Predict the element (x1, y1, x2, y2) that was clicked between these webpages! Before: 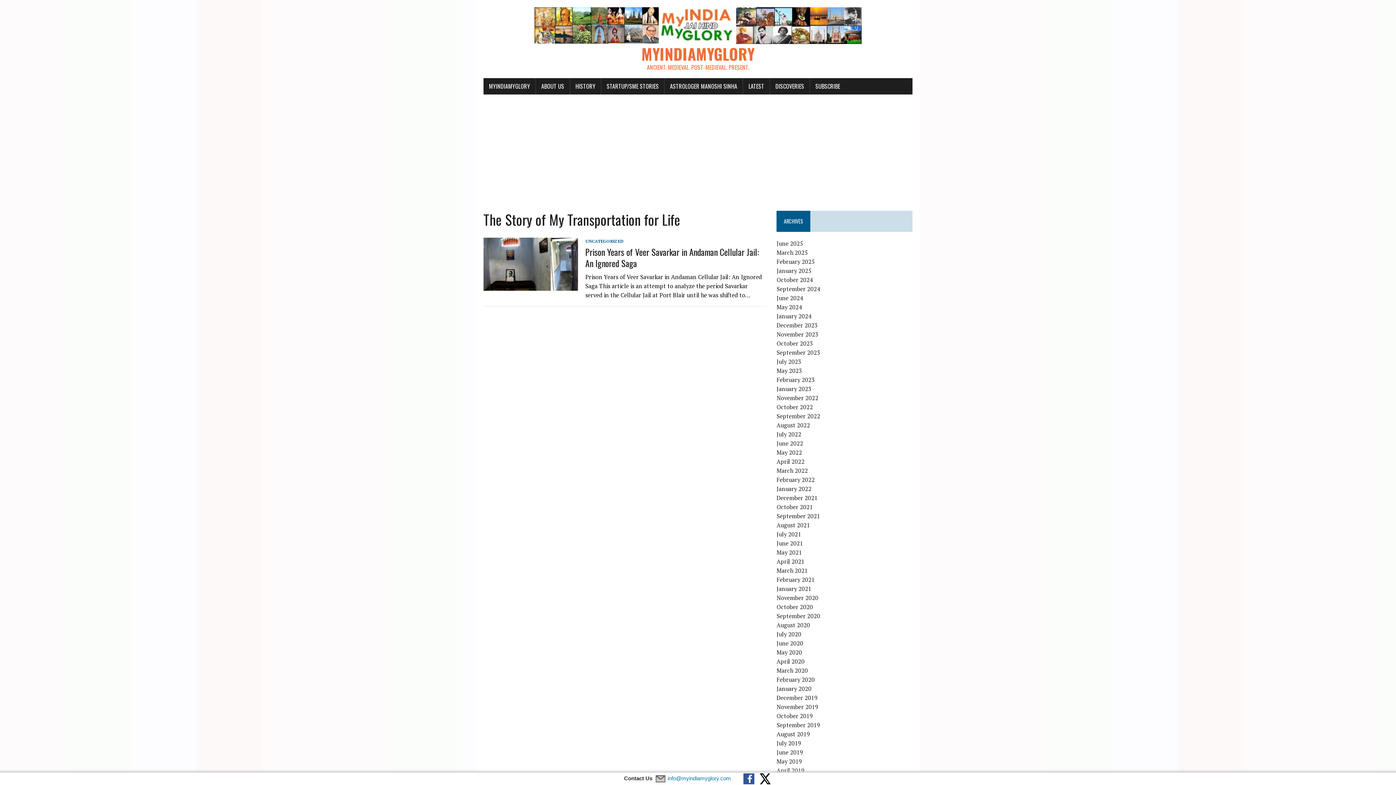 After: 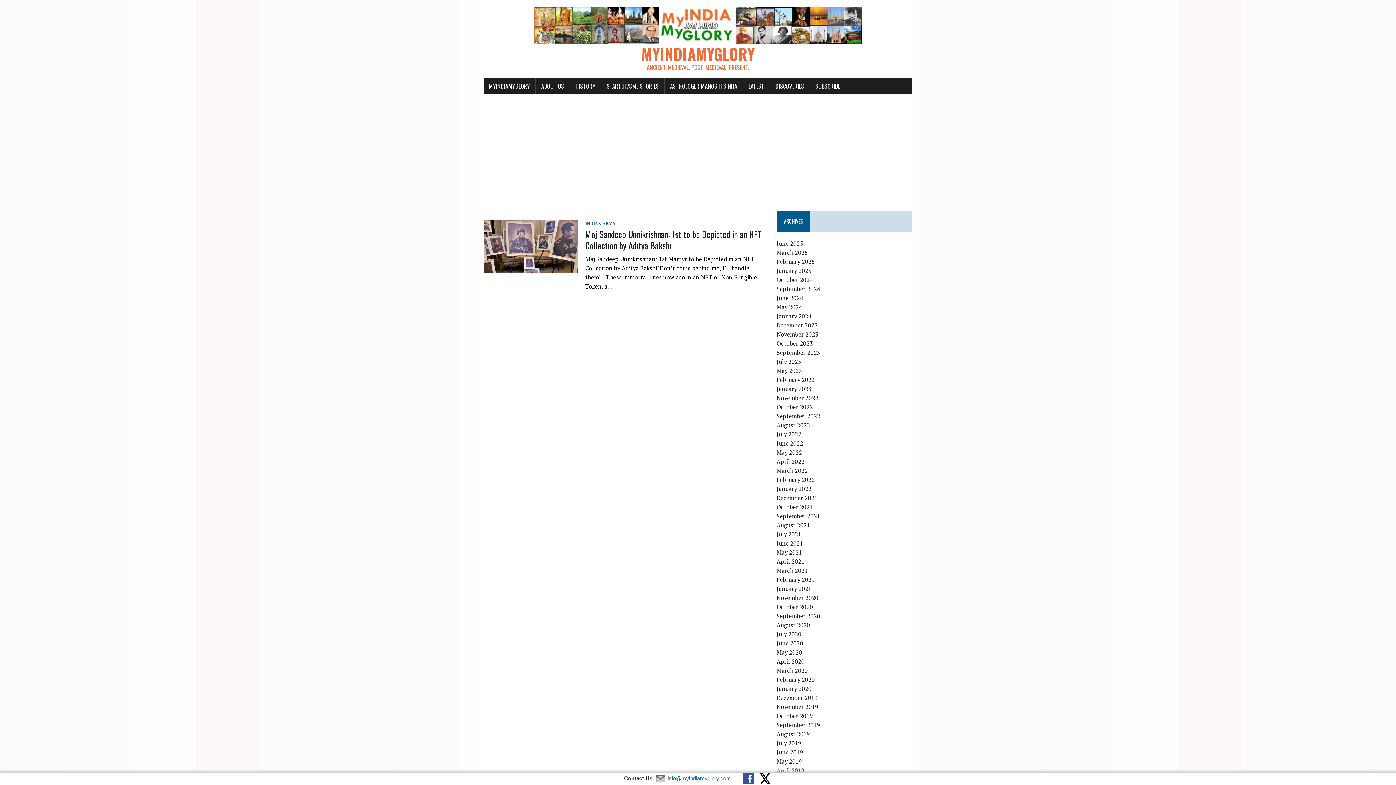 Action: bbox: (776, 430, 801, 438) label: July 2022